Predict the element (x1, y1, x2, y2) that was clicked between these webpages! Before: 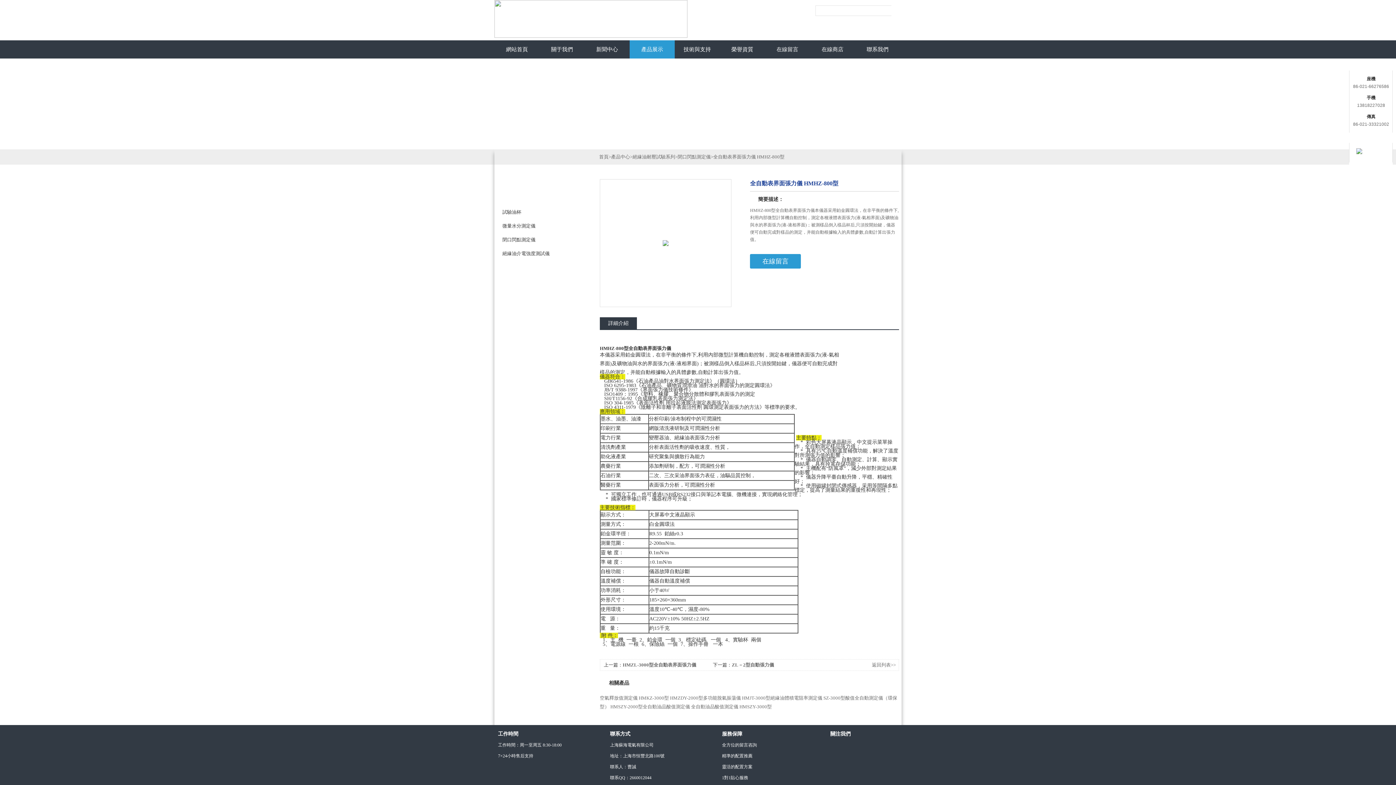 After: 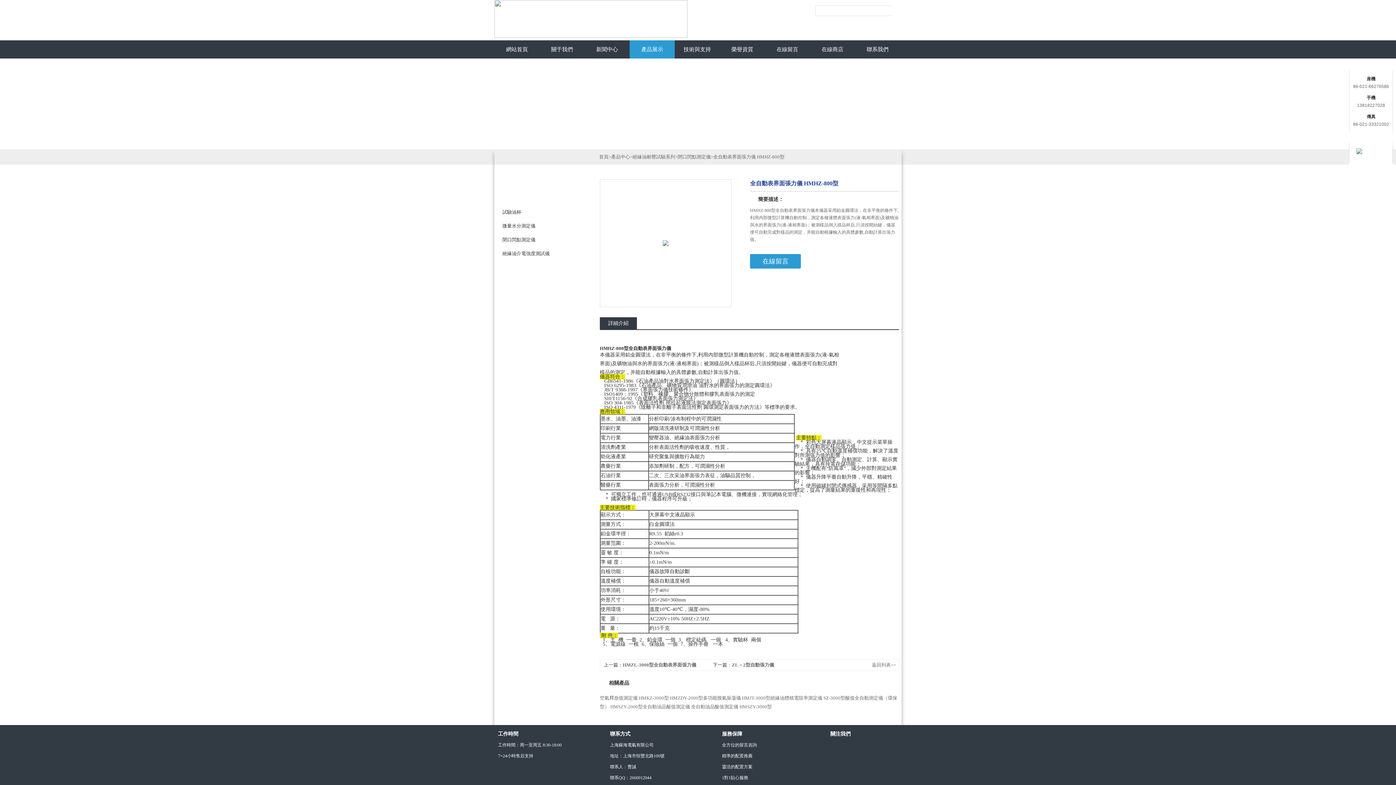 Action: bbox: (1356, 149, 1362, 155)